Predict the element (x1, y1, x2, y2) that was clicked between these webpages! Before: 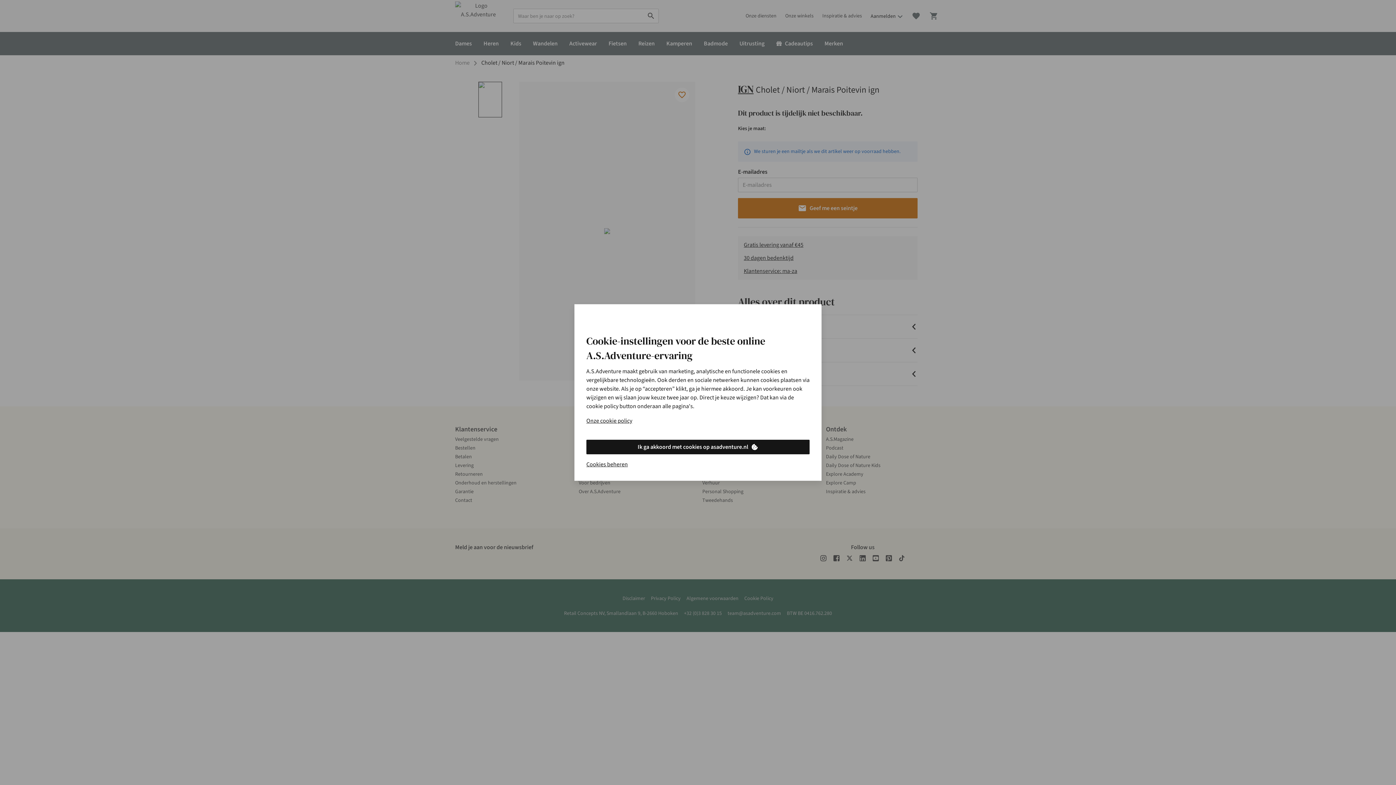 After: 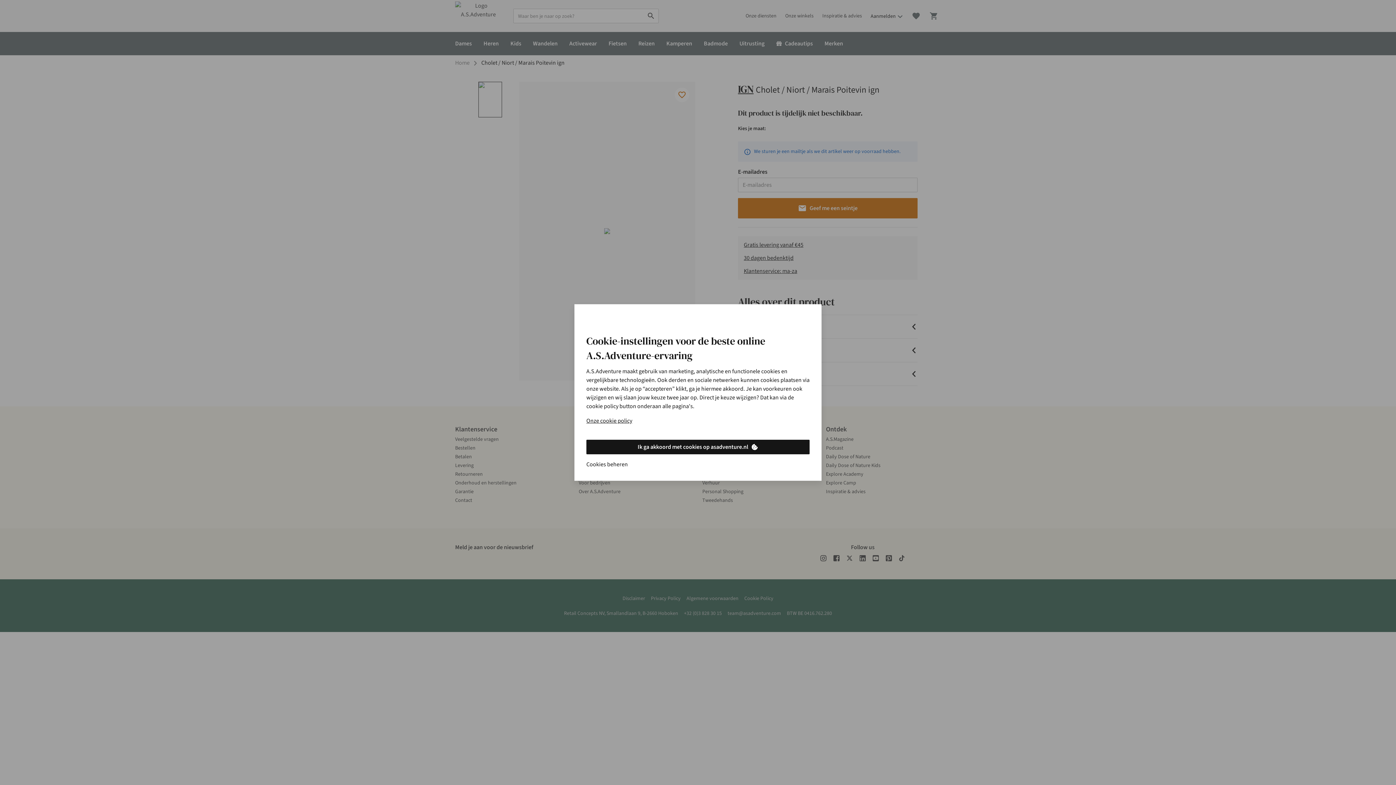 Action: bbox: (586, 460, 628, 469) label: Cookies beheren